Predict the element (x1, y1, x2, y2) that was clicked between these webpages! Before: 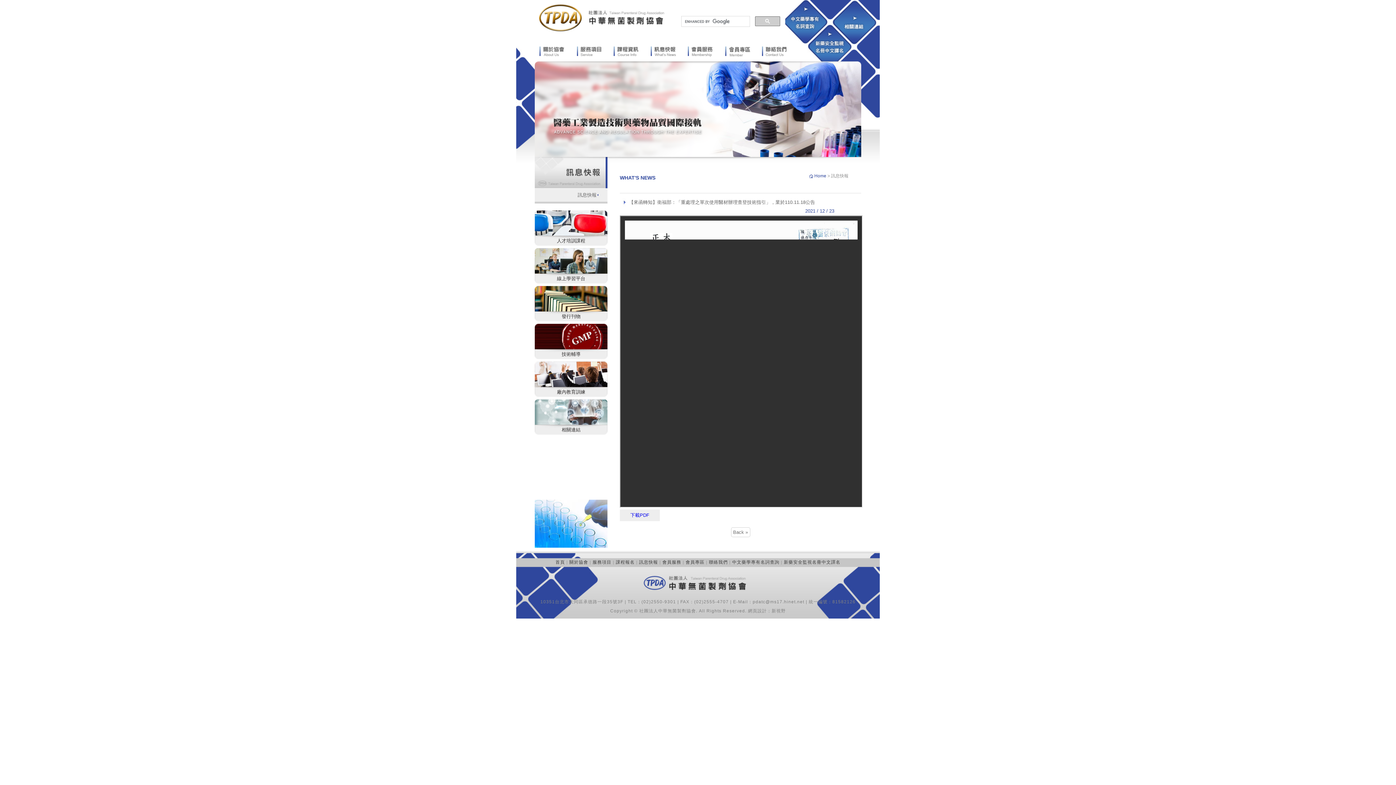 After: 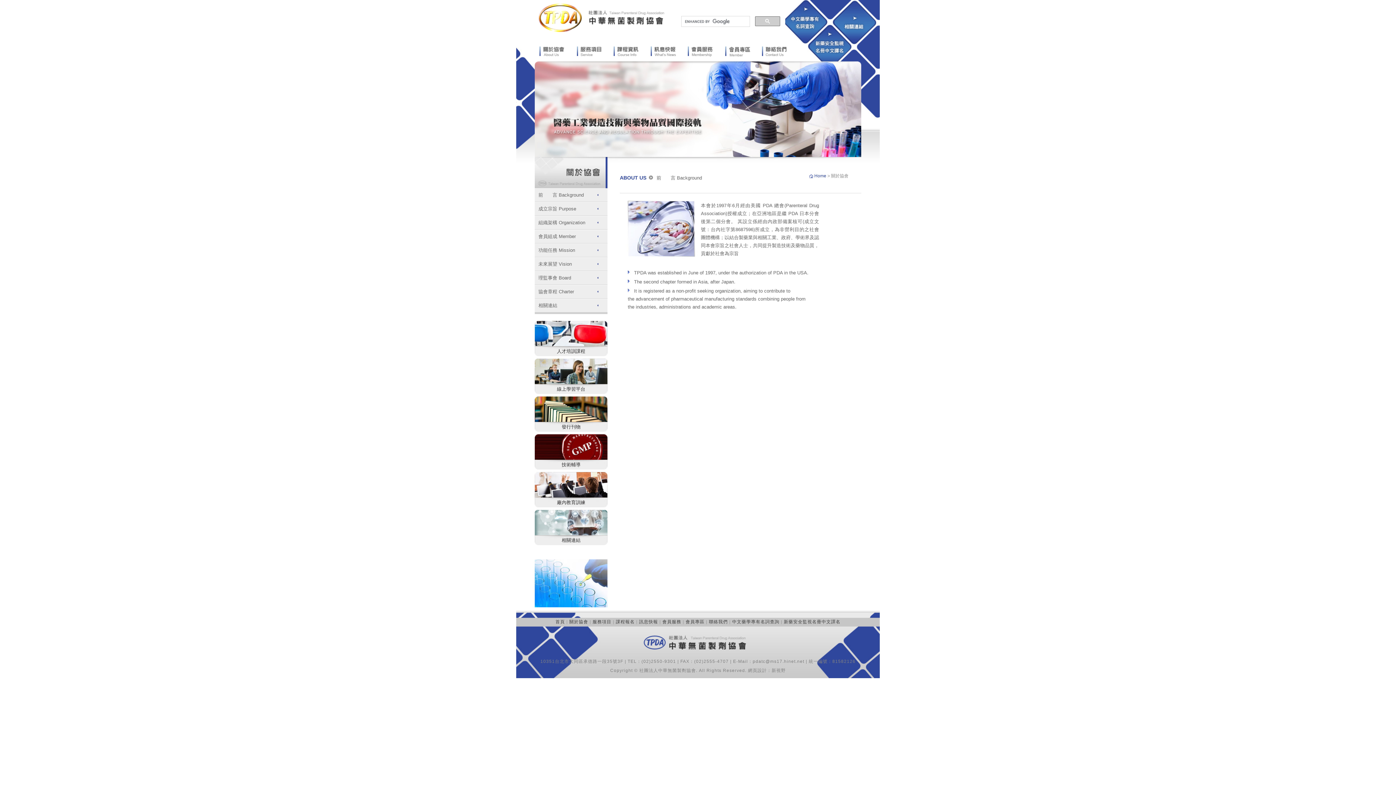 Action: bbox: (569, 560, 588, 565) label: 關於協會